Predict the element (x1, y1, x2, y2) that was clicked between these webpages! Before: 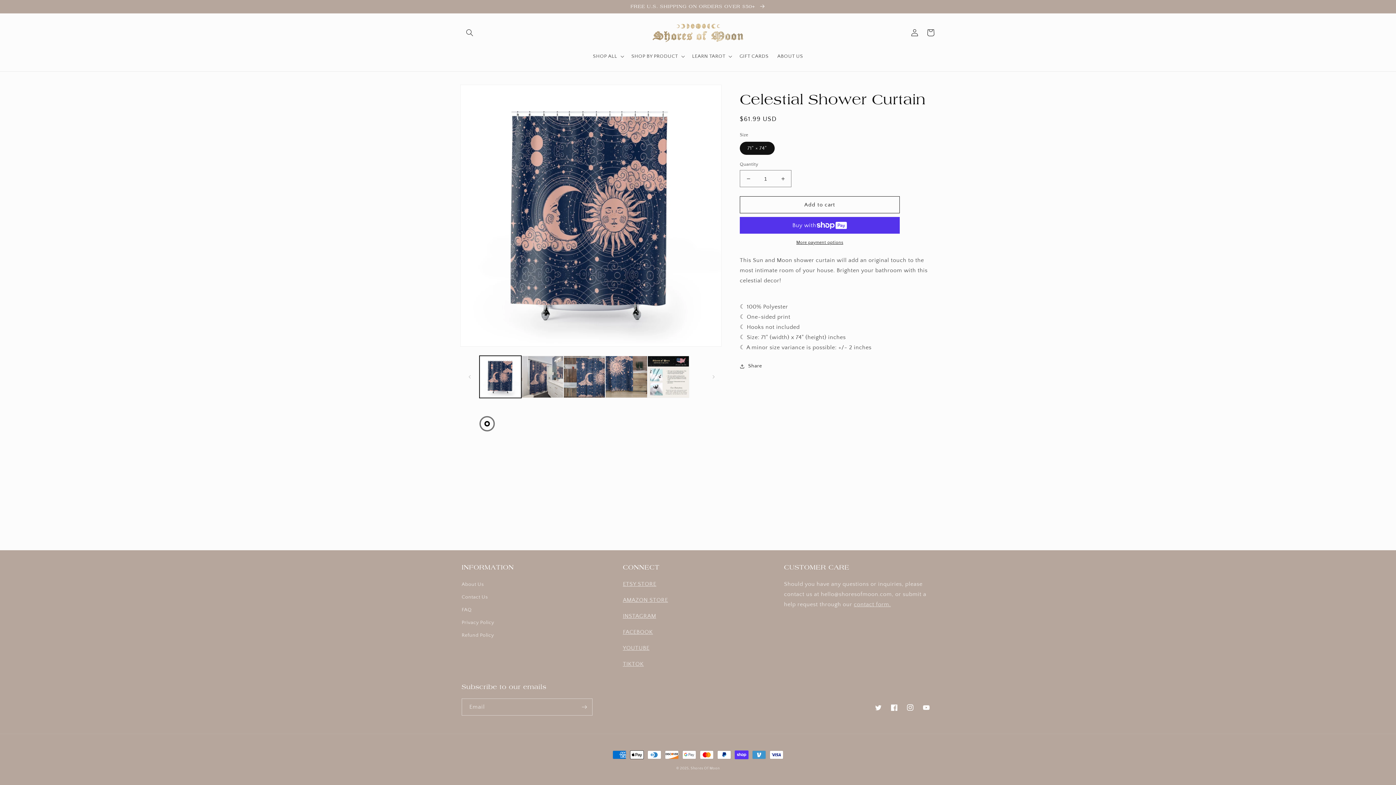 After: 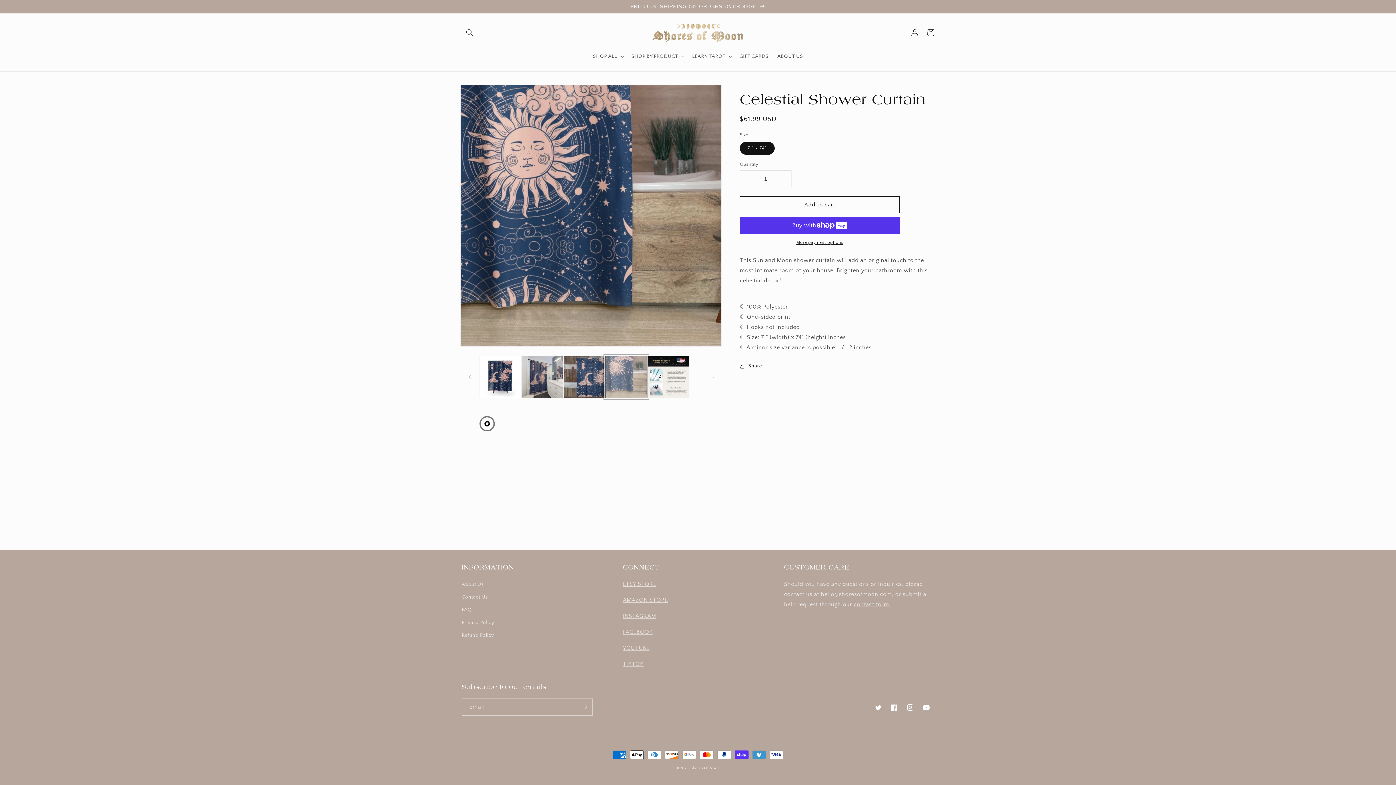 Action: label: Load image 4 in gallery view bbox: (605, 356, 647, 398)